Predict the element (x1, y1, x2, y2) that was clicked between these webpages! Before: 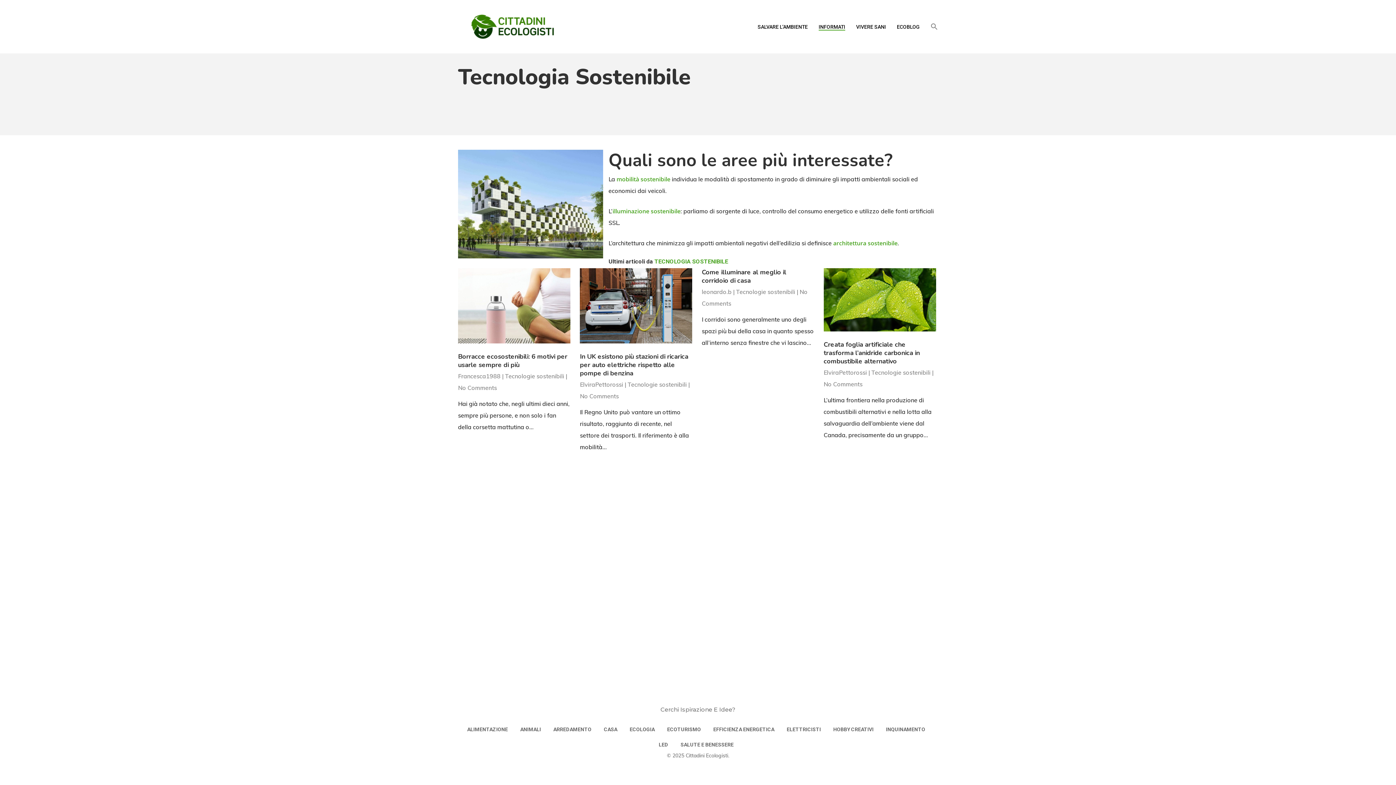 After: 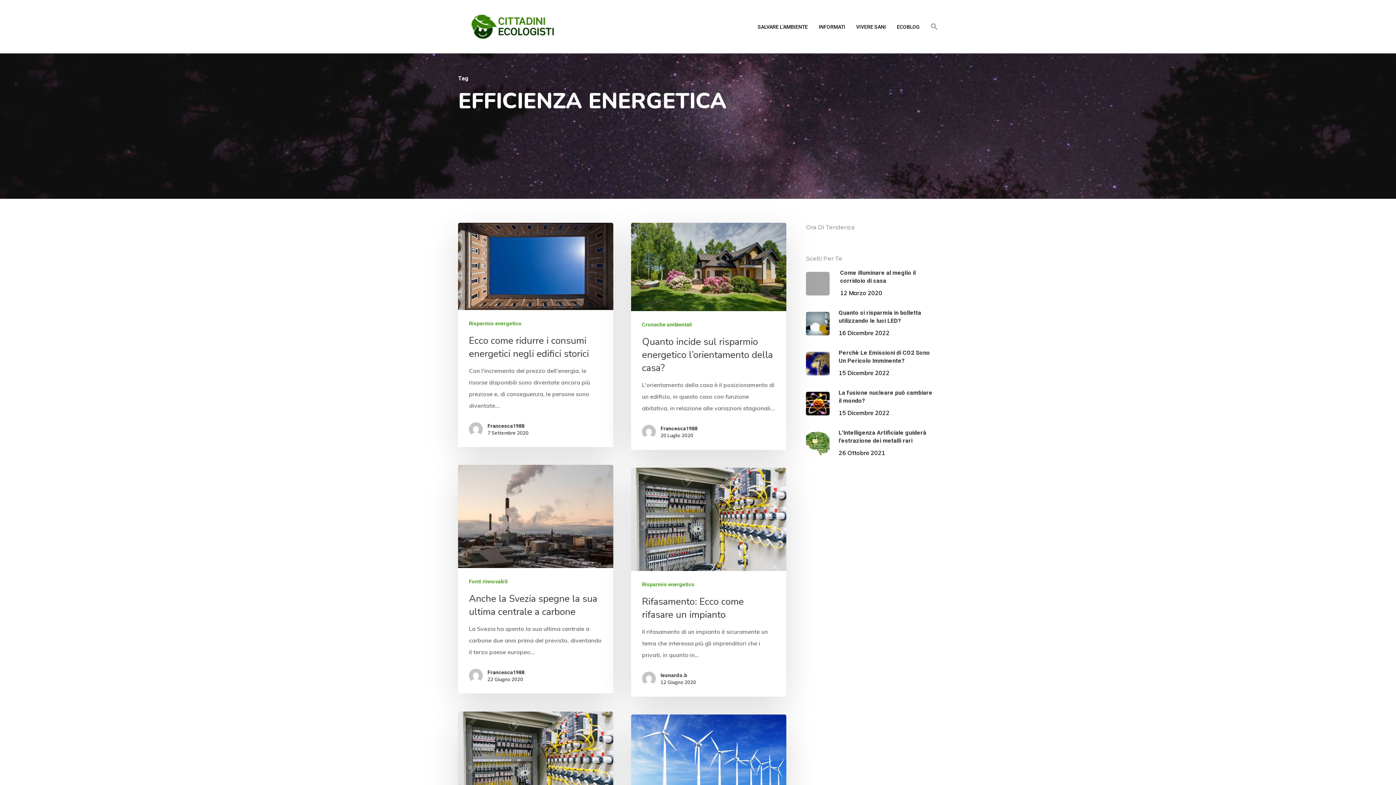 Action: bbox: (709, 724, 778, 735) label: EFFICIENZA ENERGETICA (30 elementi)